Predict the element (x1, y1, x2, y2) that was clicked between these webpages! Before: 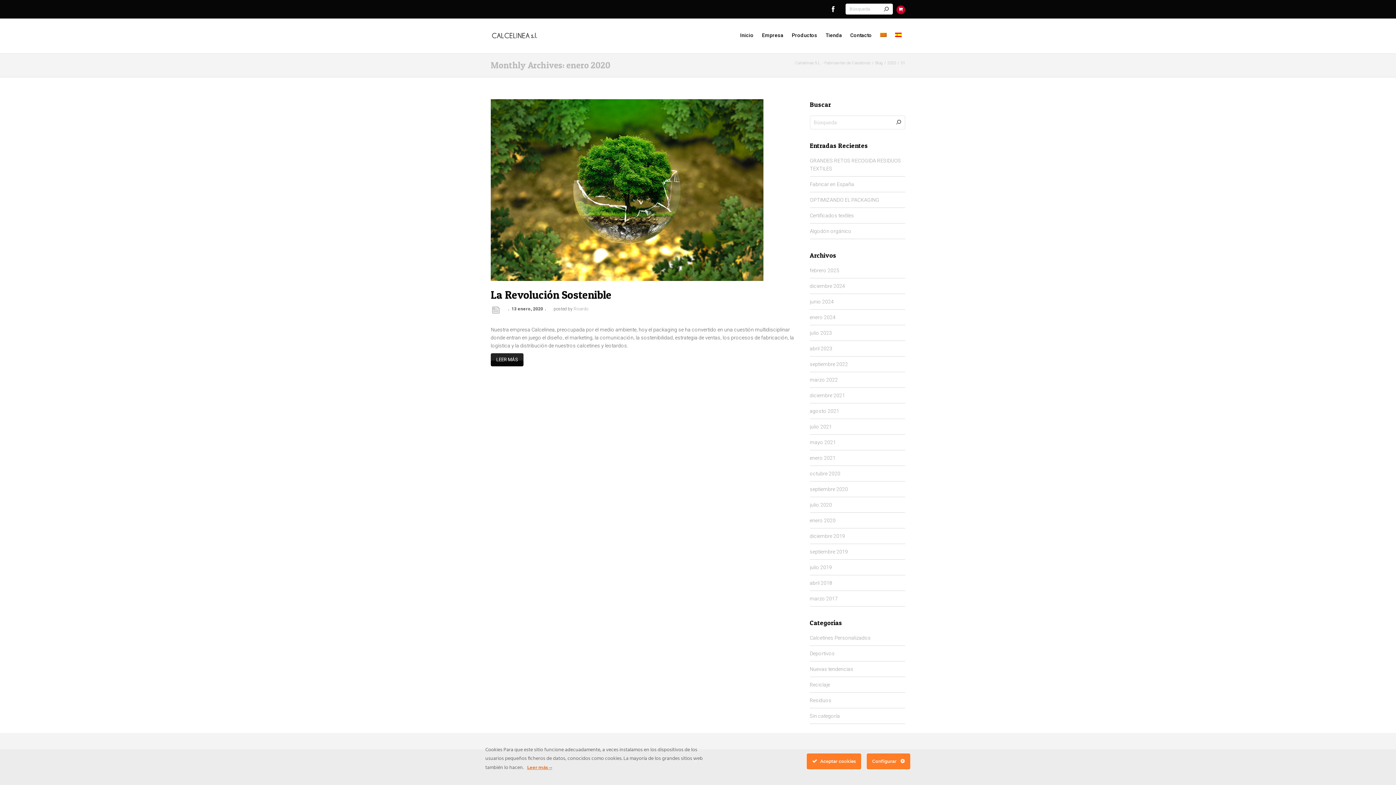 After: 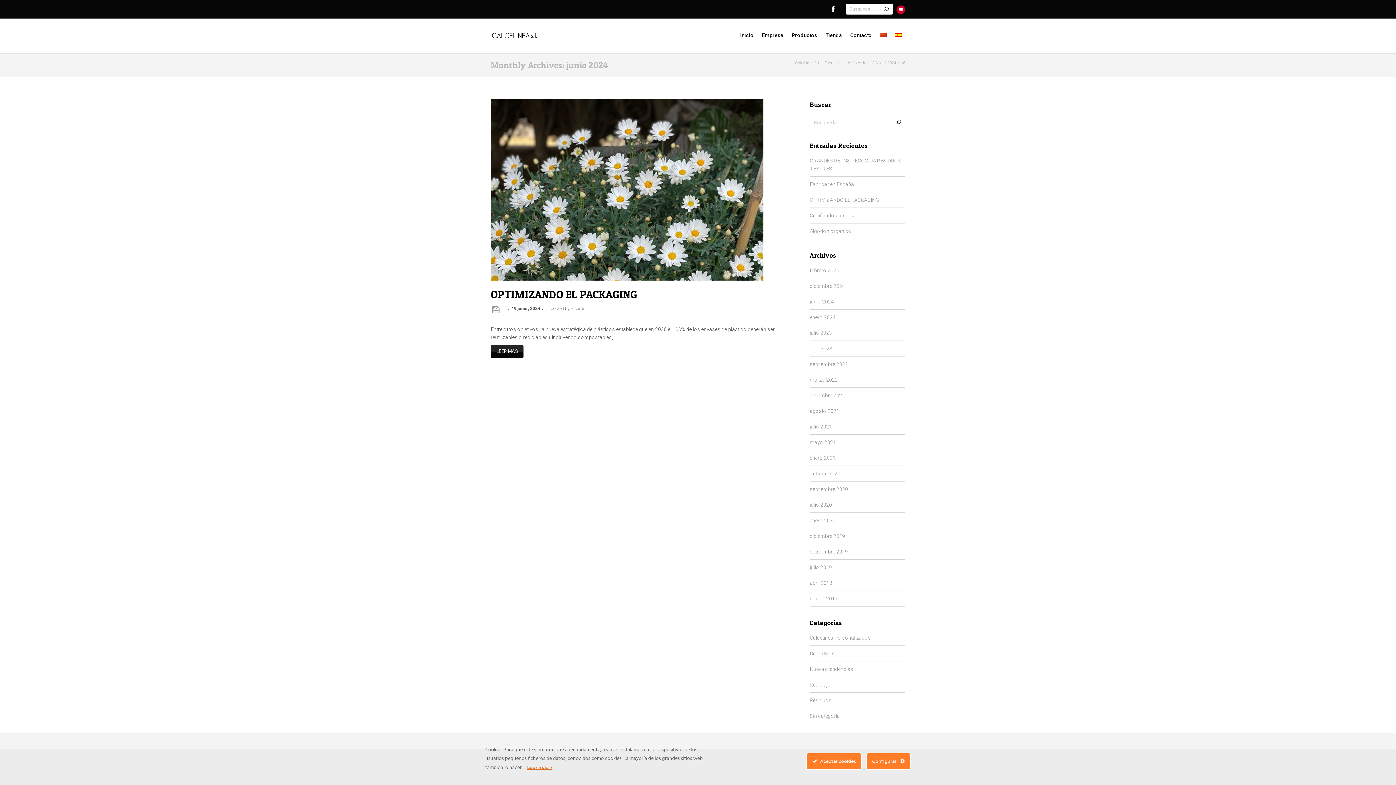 Action: label: junio 2024 bbox: (810, 298, 834, 304)